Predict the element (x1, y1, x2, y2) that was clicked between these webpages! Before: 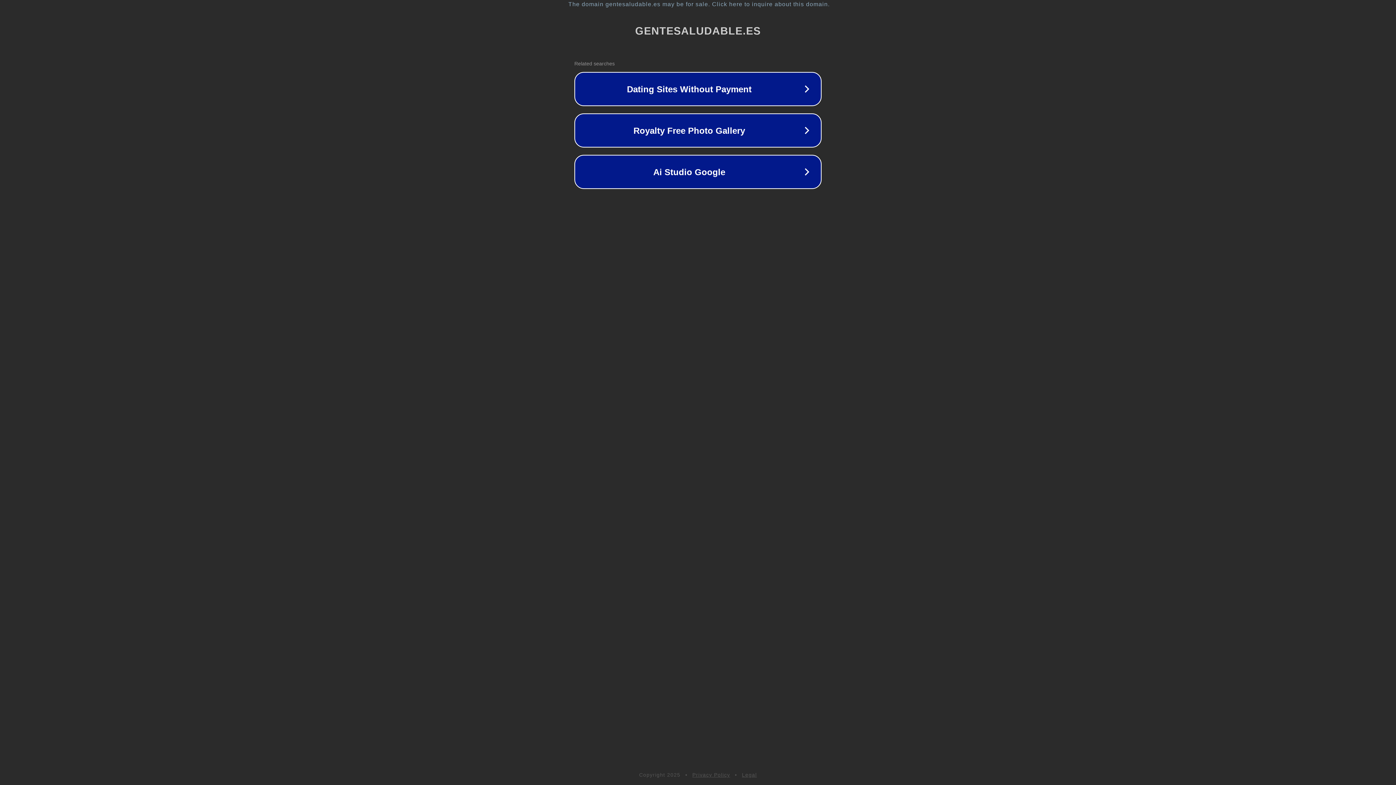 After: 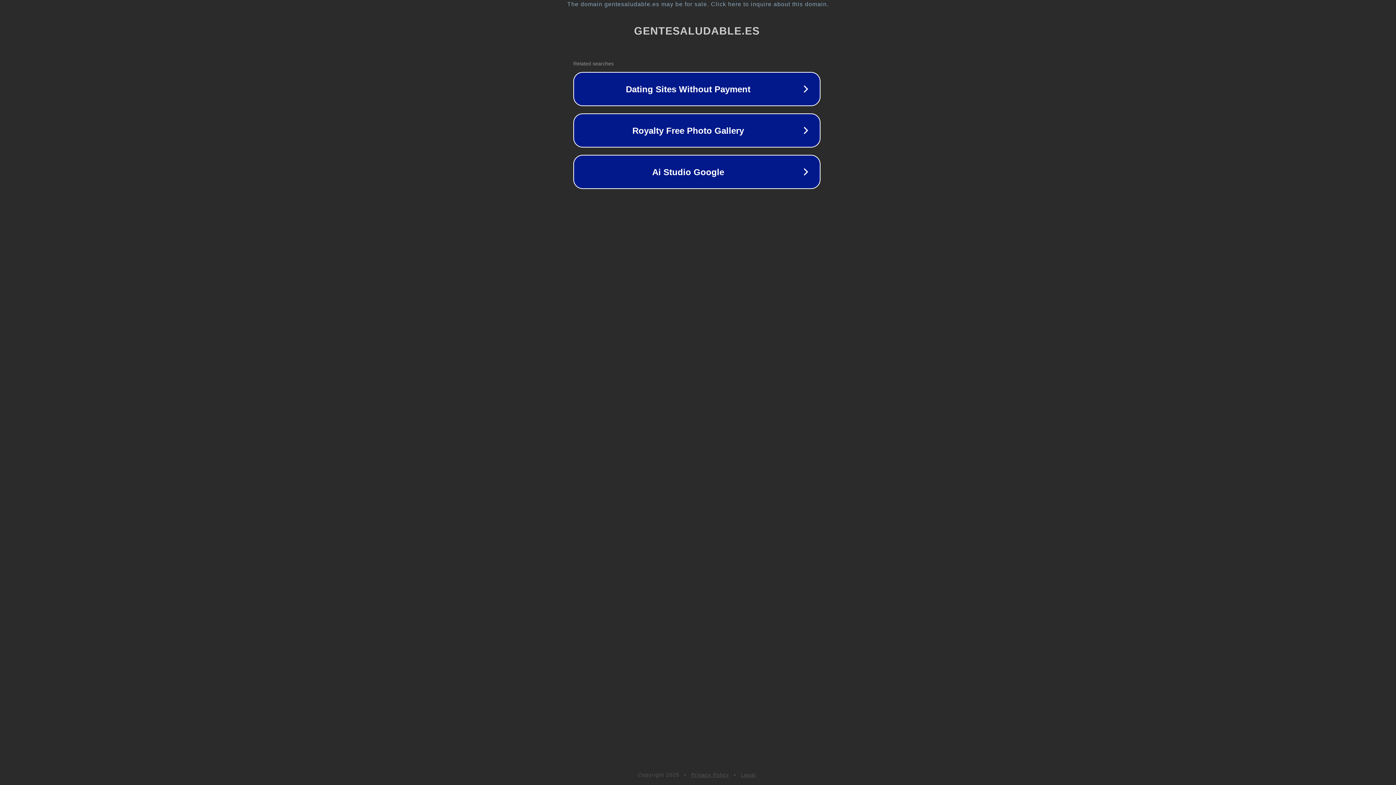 Action: bbox: (1, 1, 1397, 7) label: The domain gentesaludable.es may be for sale. Click here to inquire about this domain.